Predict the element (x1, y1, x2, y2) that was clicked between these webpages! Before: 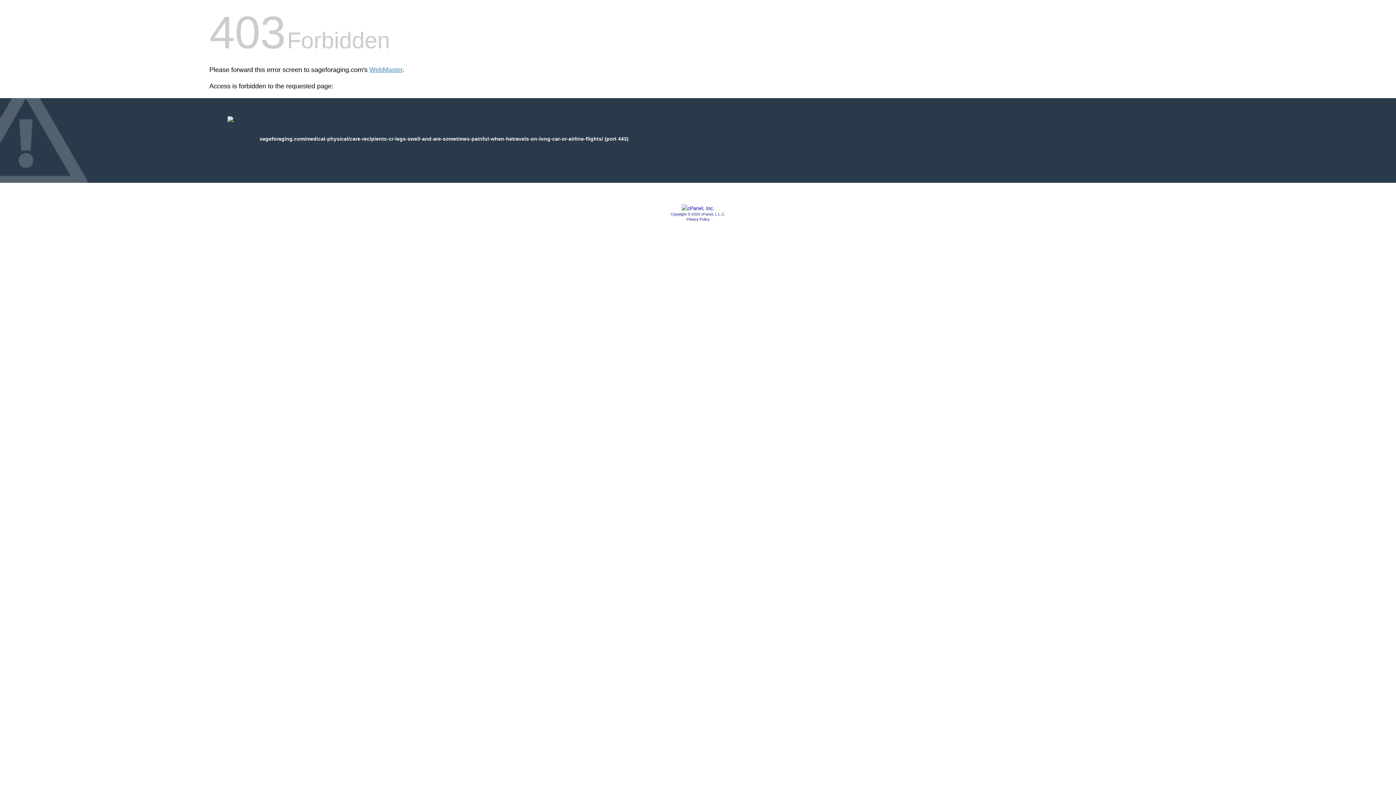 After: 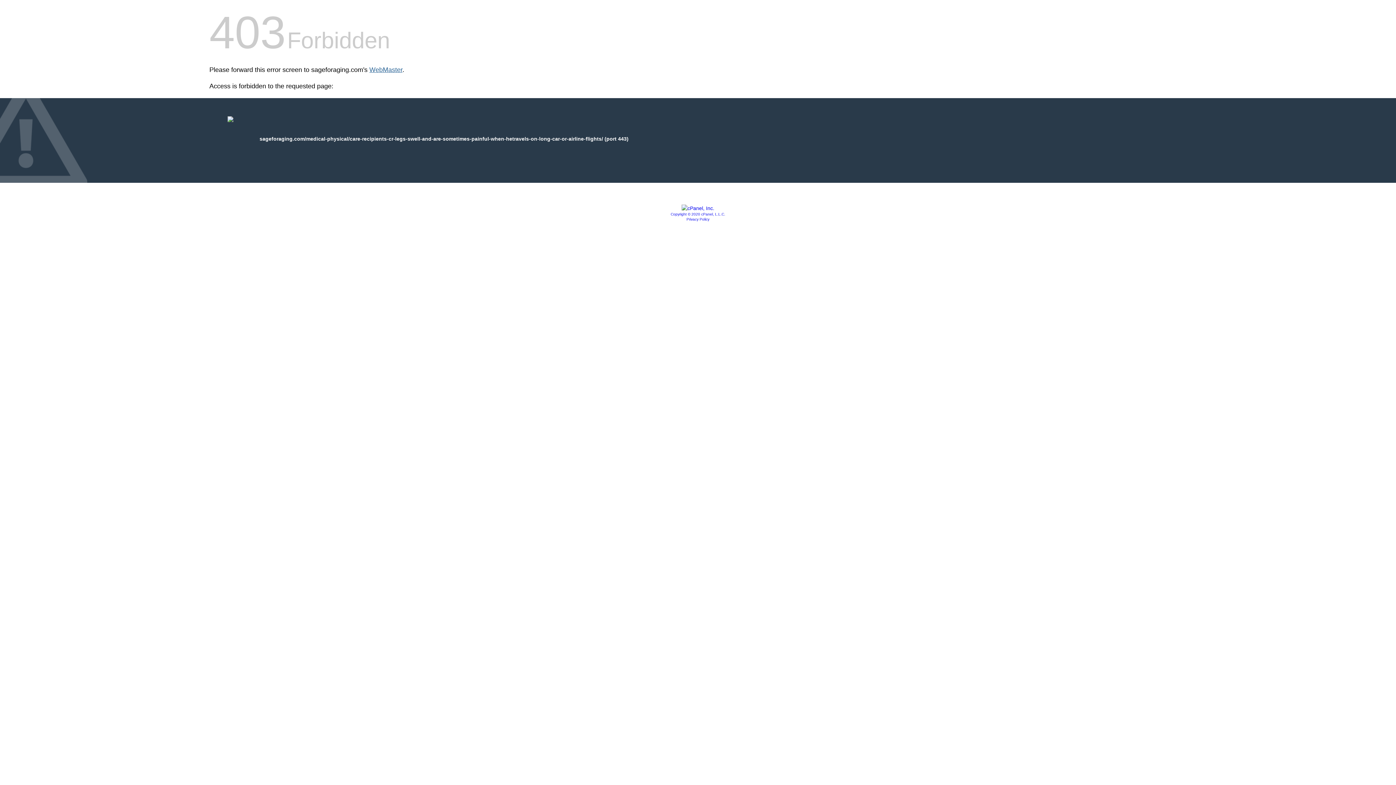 Action: bbox: (369, 66, 402, 73) label: WebMaster